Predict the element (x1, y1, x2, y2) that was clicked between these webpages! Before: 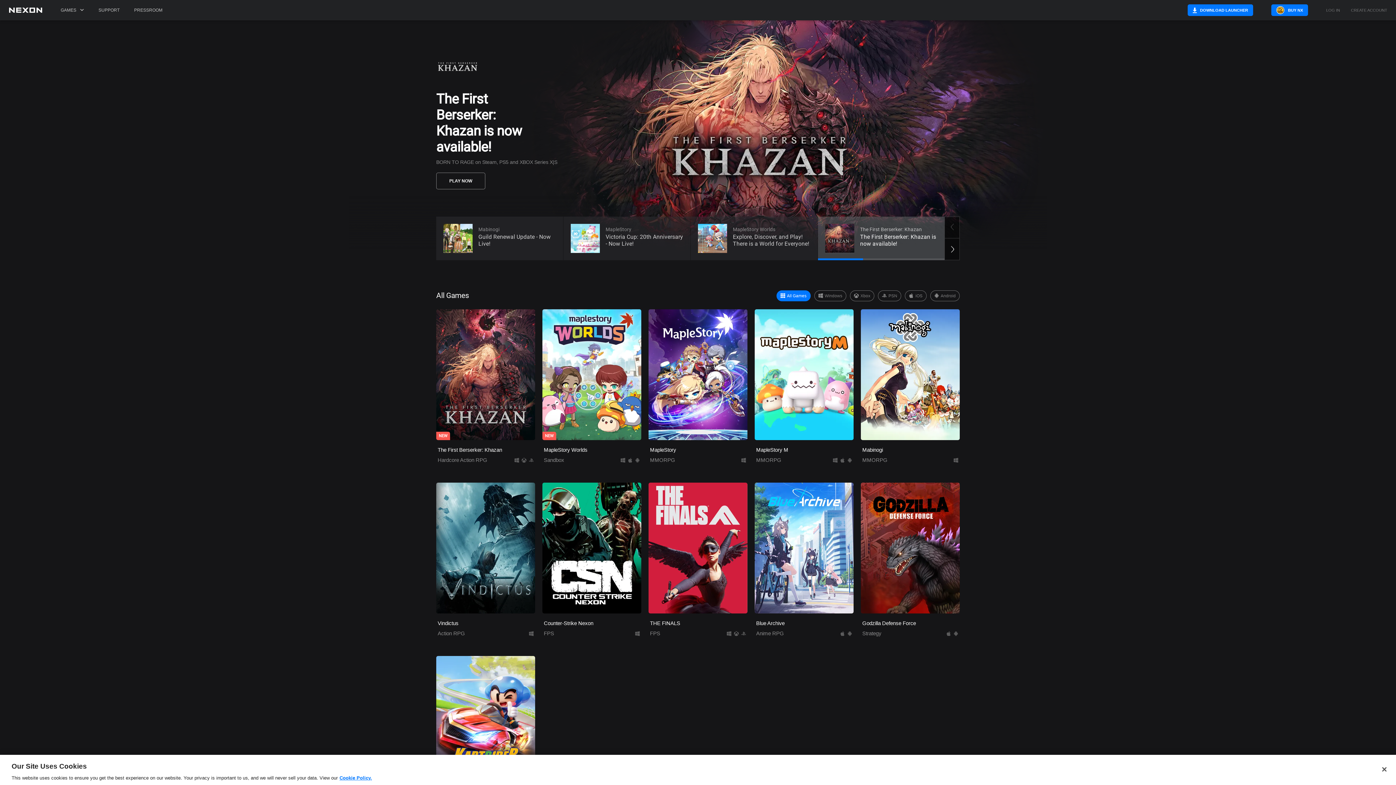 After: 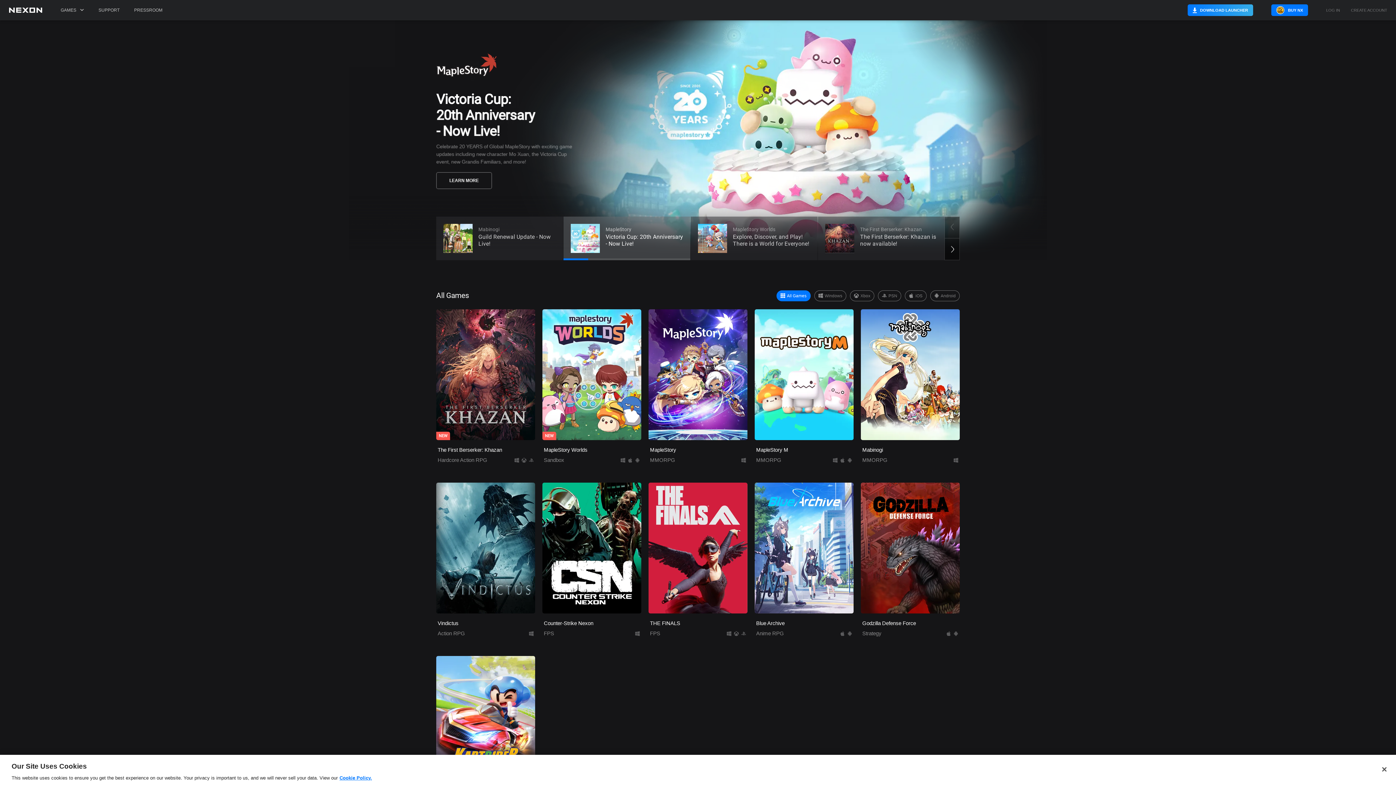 Action: label: DOWNLOAD LAUNCHER bbox: (1188, 4, 1253, 16)